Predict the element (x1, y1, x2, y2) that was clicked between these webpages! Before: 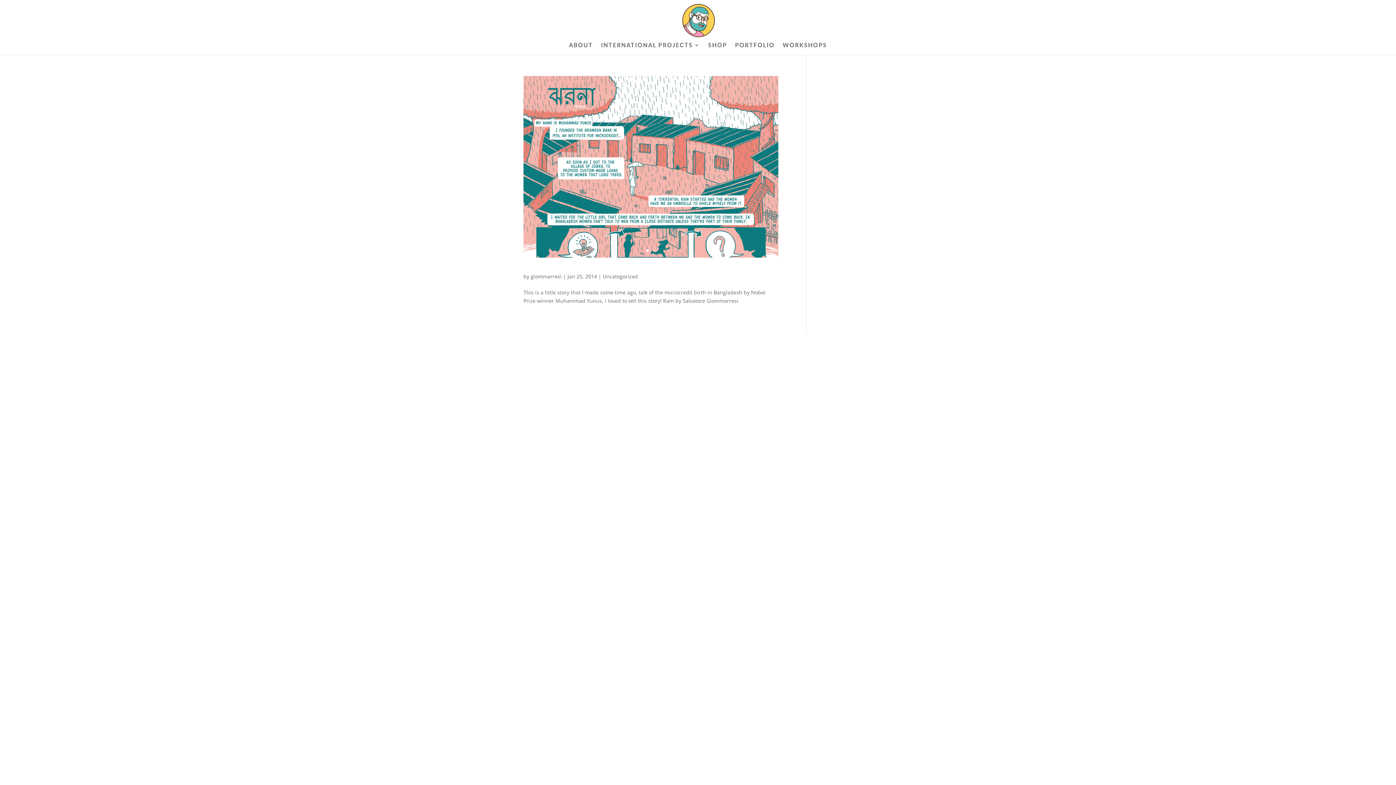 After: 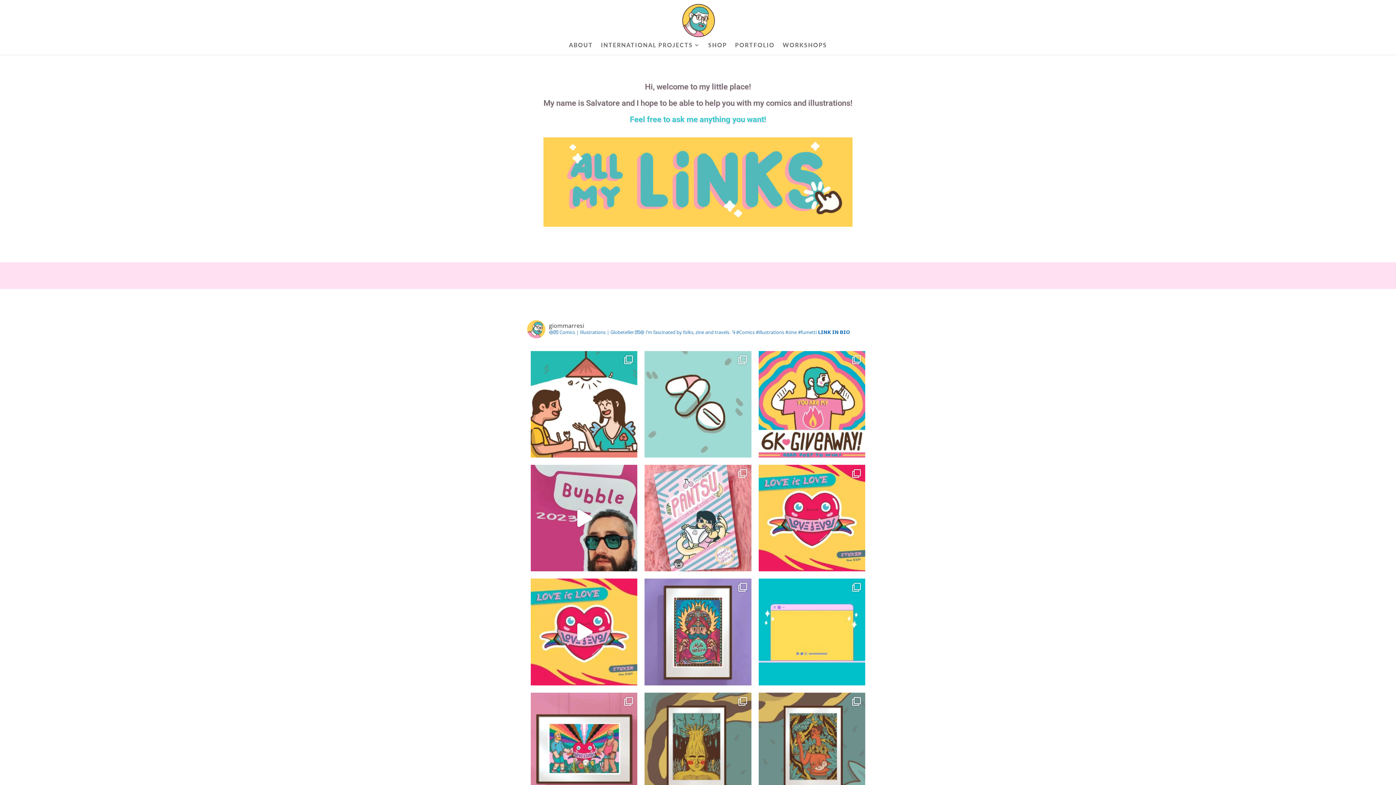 Action: bbox: (681, 16, 716, 22)